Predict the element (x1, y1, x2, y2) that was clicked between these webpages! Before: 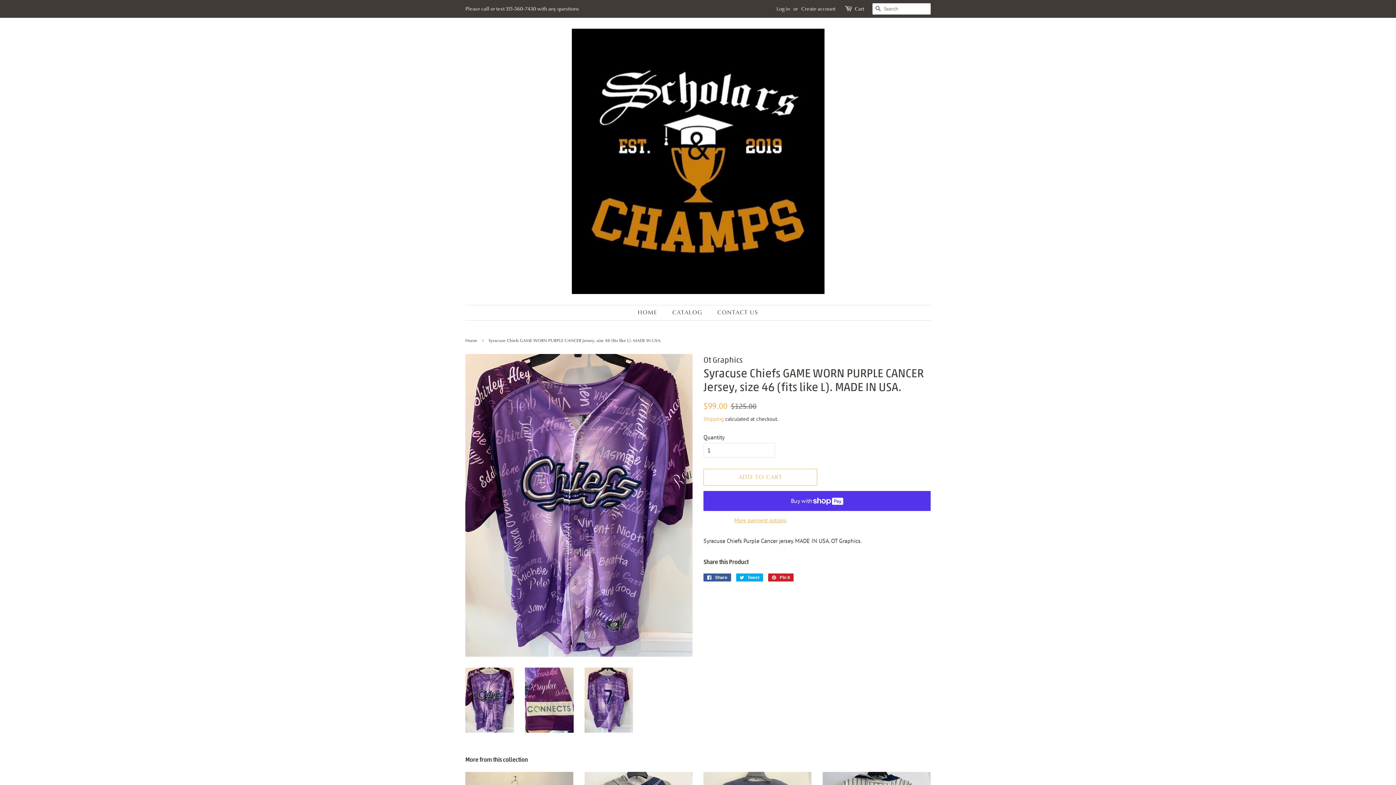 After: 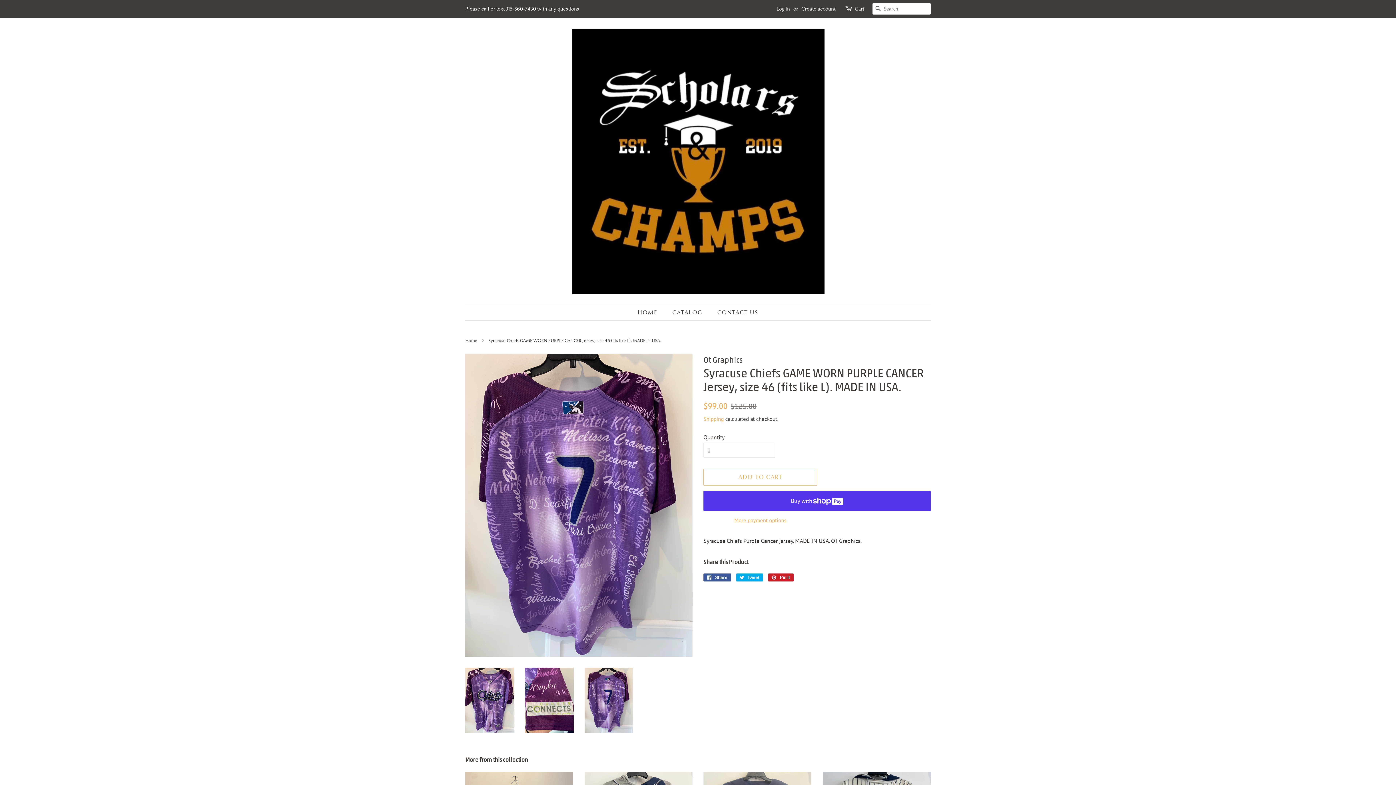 Action: bbox: (584, 668, 633, 732)